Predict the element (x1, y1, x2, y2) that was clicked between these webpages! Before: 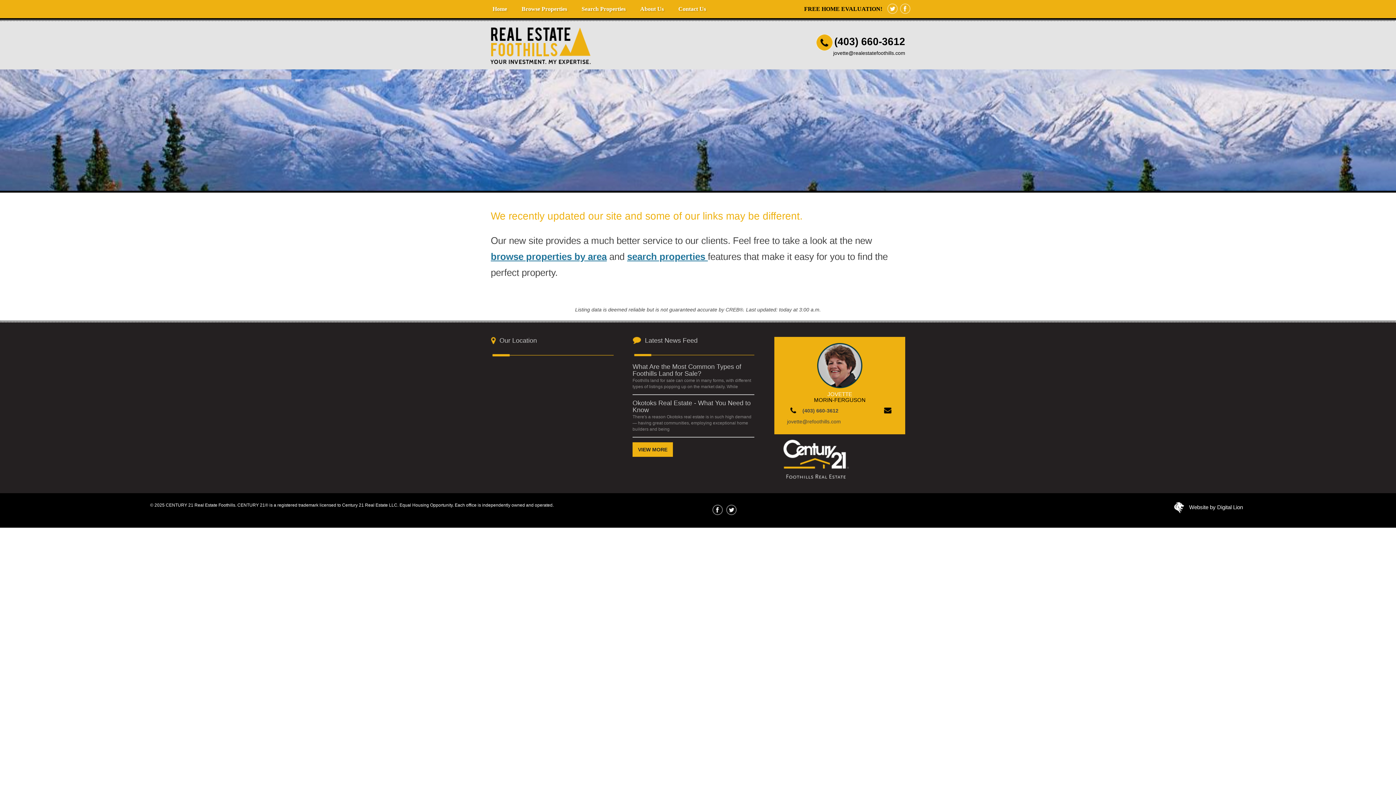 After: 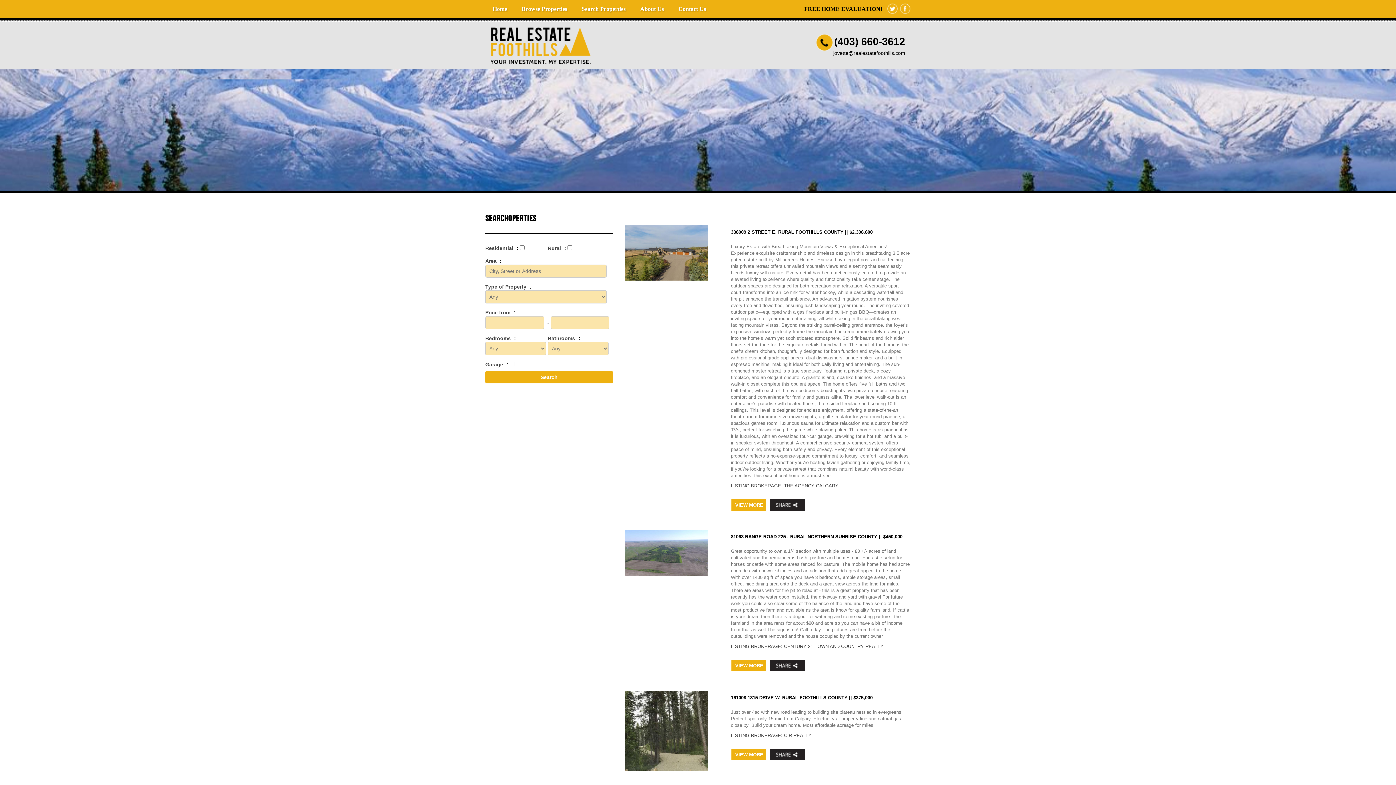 Action: bbox: (574, 0, 633, 18) label: Search Properties